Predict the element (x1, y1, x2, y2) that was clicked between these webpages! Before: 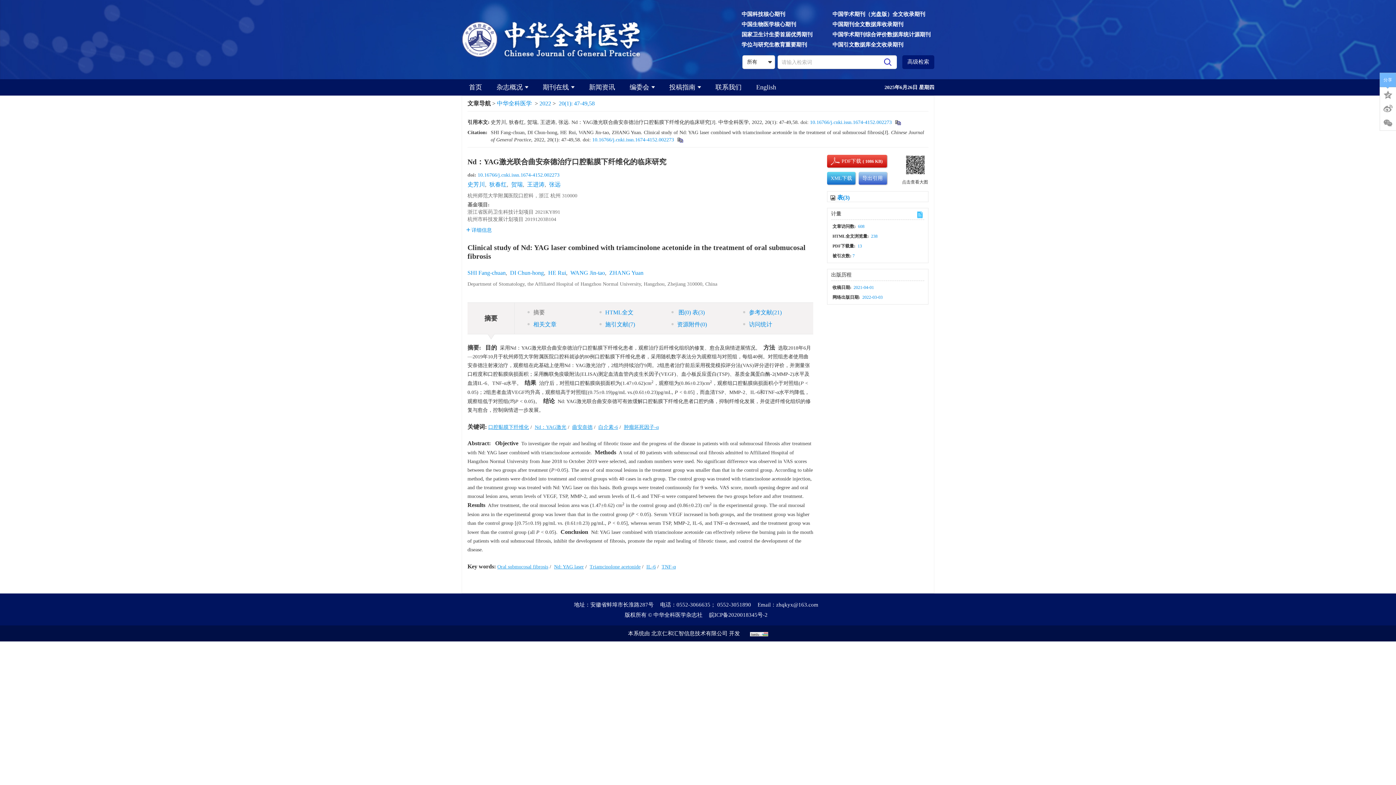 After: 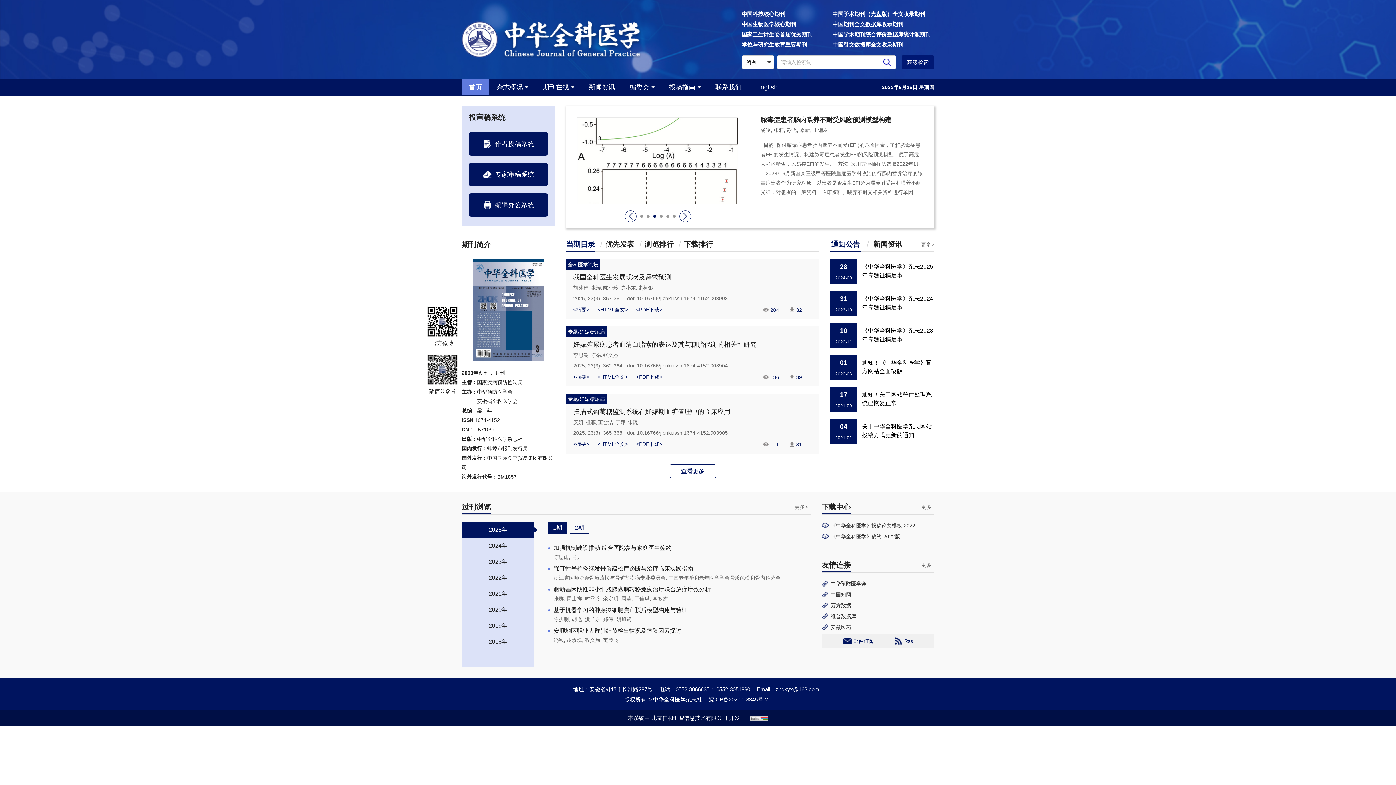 Action: bbox: (461, 79, 489, 95) label: 首页